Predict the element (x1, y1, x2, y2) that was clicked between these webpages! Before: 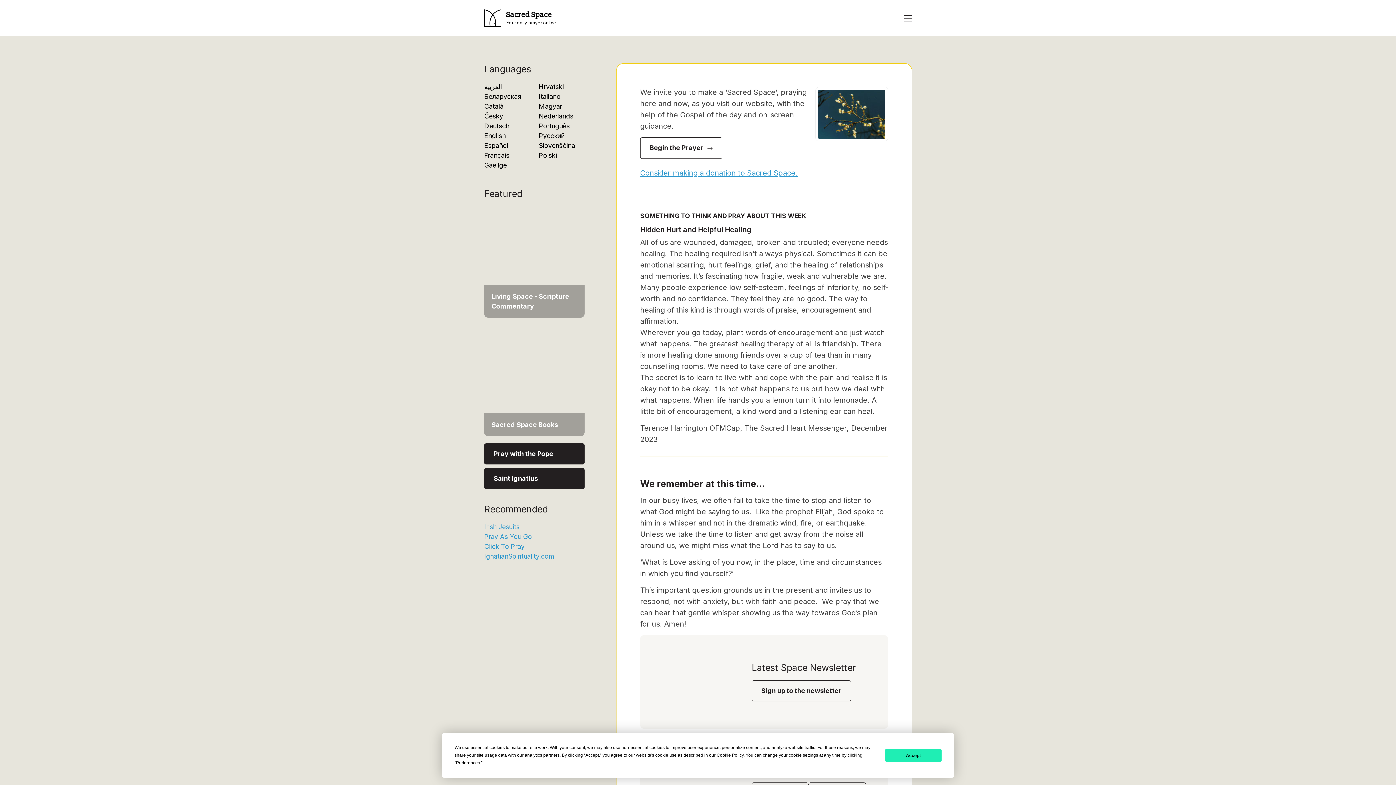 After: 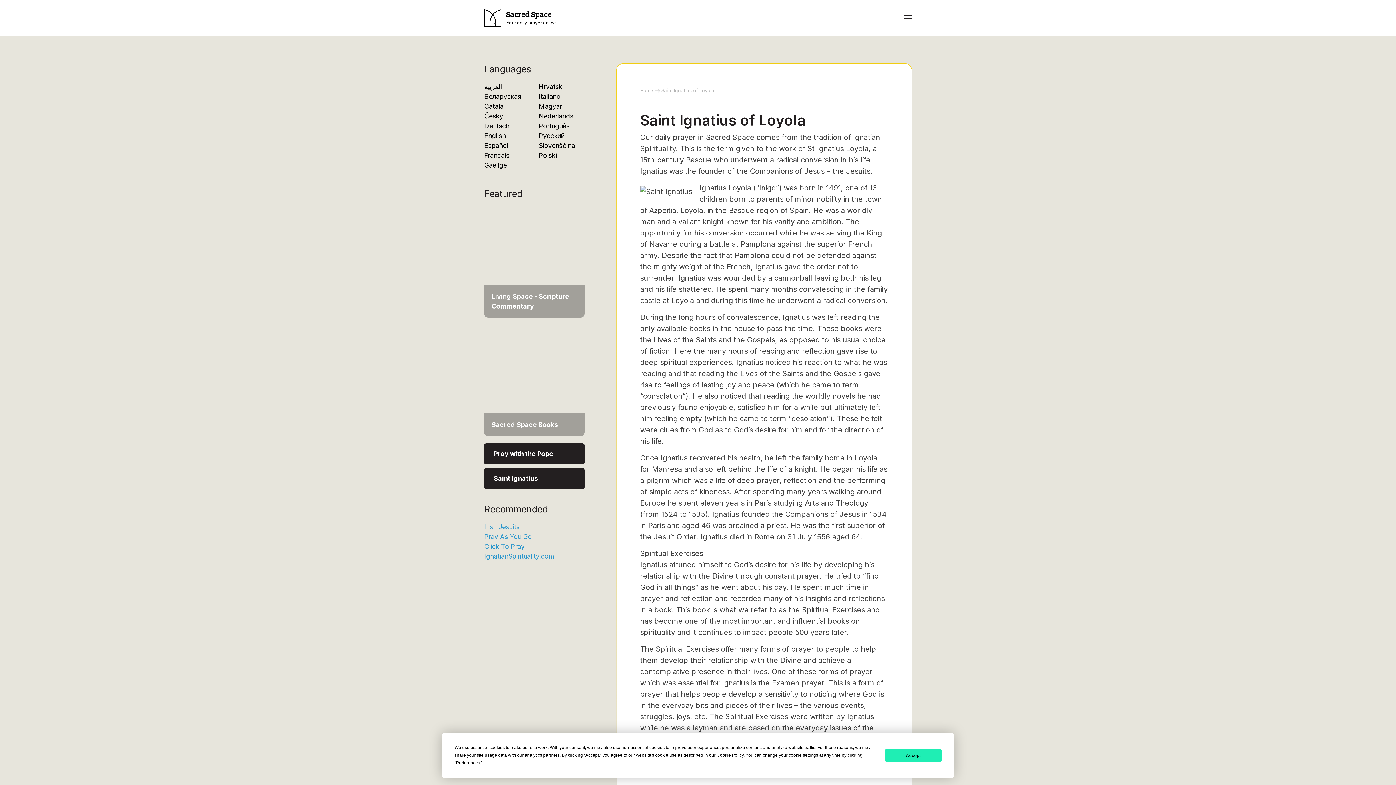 Action: bbox: (484, 468, 584, 489) label: Saint Ignatius